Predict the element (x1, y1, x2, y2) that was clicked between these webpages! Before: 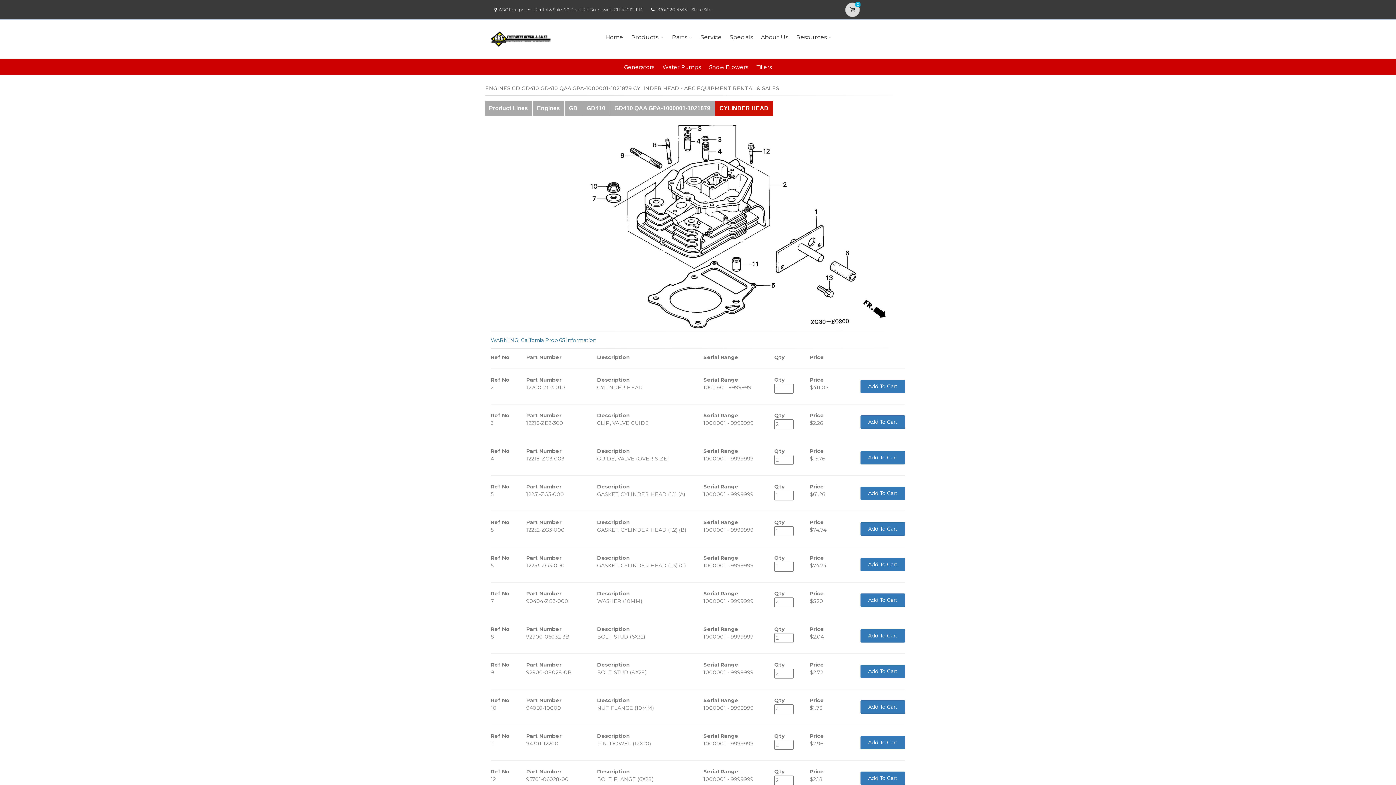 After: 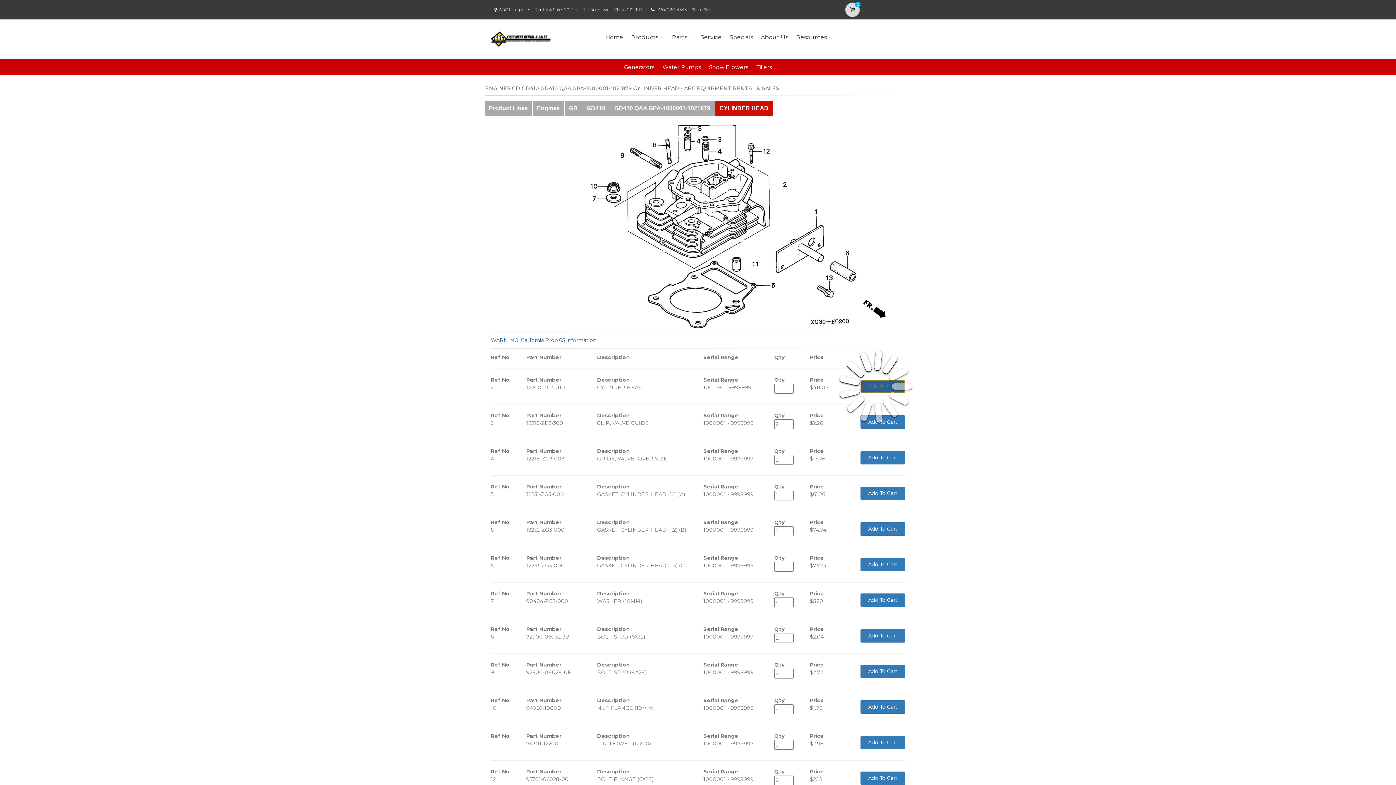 Action: bbox: (860, 379, 905, 393) label: Add To Cart